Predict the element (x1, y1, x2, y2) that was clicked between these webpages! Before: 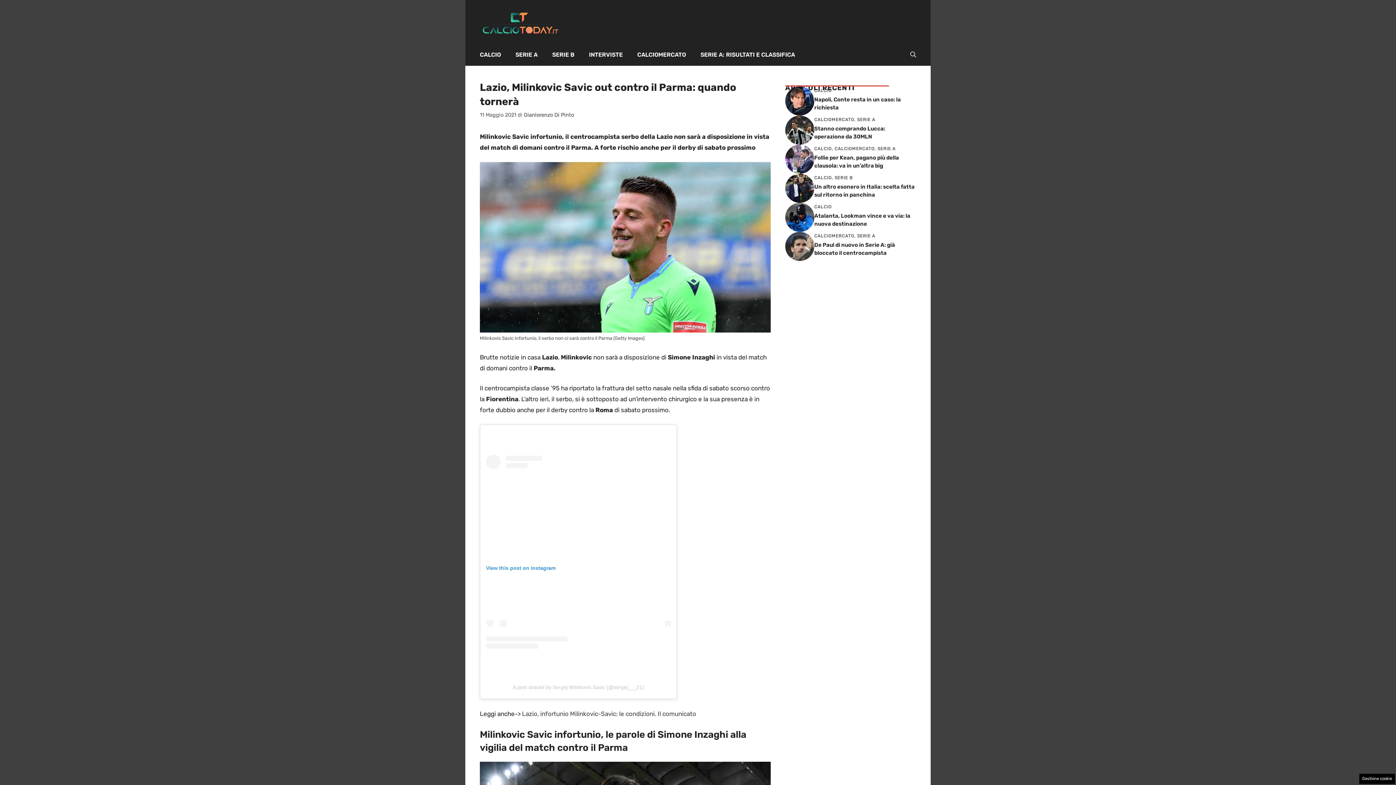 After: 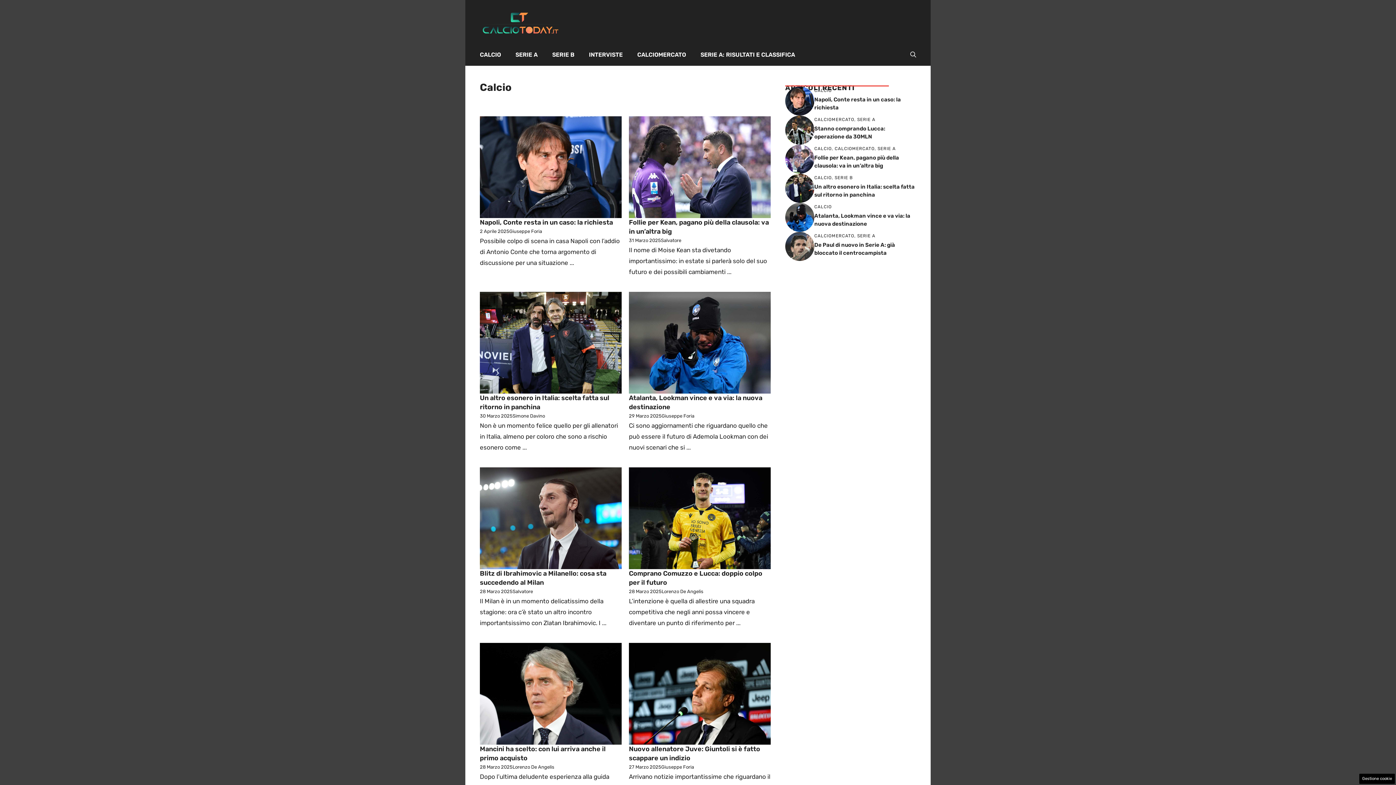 Action: bbox: (472, 43, 508, 65) label: CALCIO